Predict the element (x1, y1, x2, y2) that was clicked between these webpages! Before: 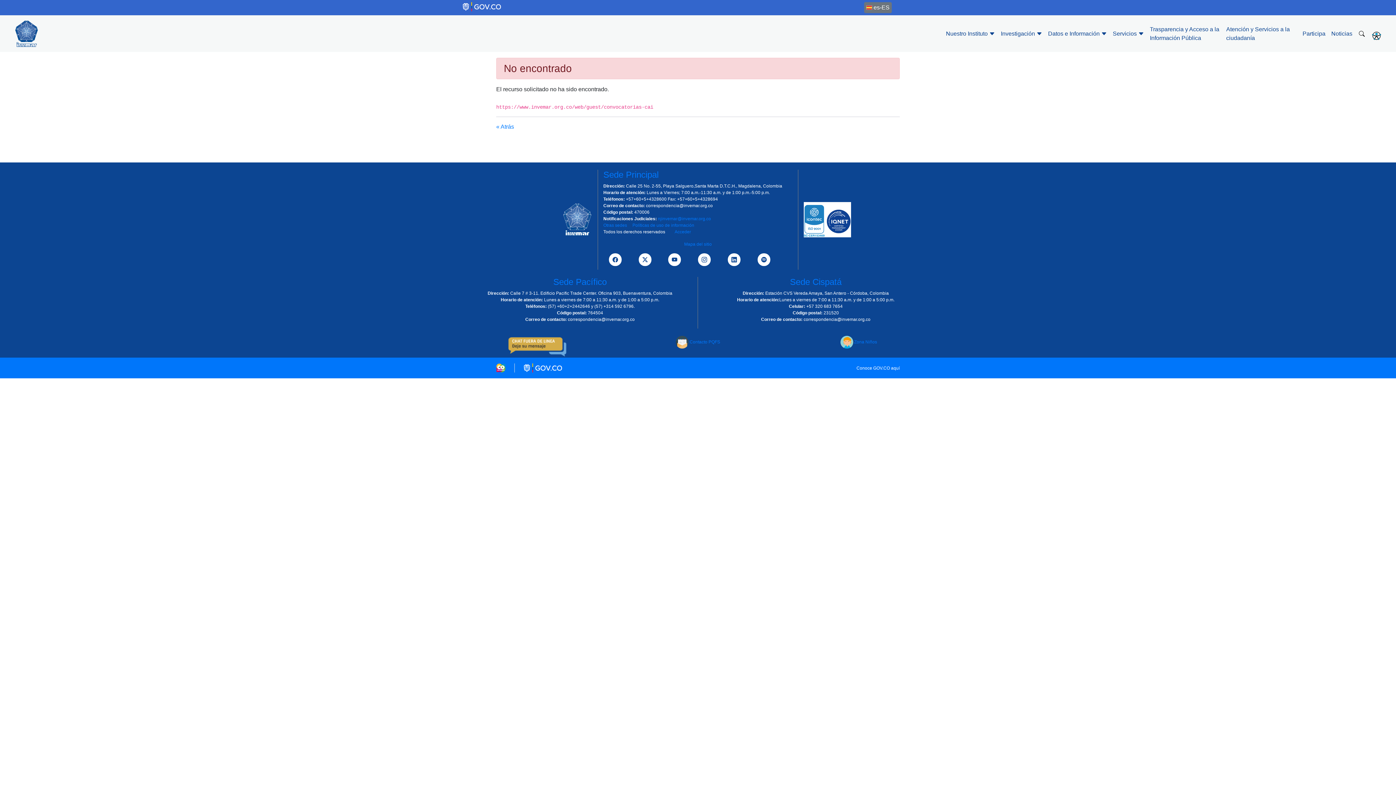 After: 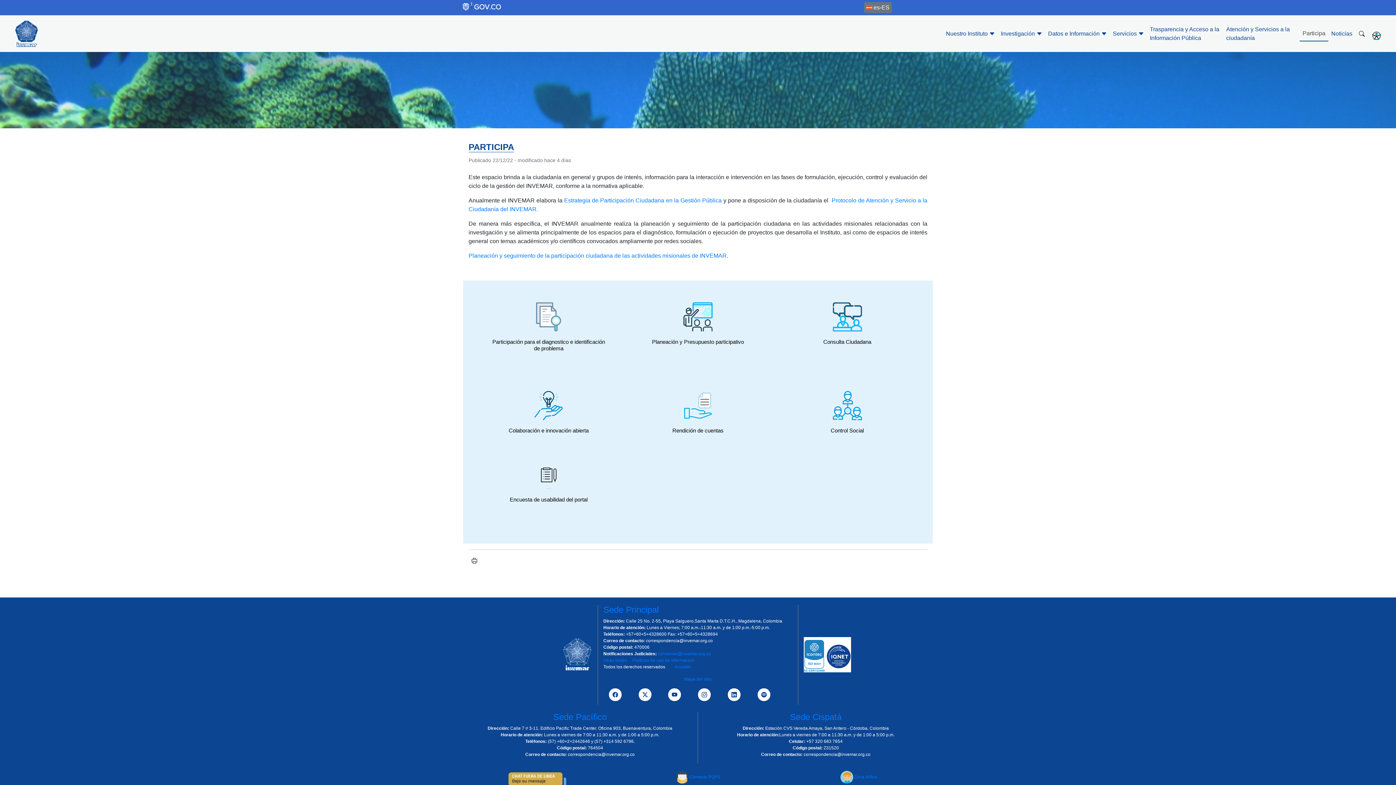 Action: label: Participa bbox: (1300, 26, 1328, 40)